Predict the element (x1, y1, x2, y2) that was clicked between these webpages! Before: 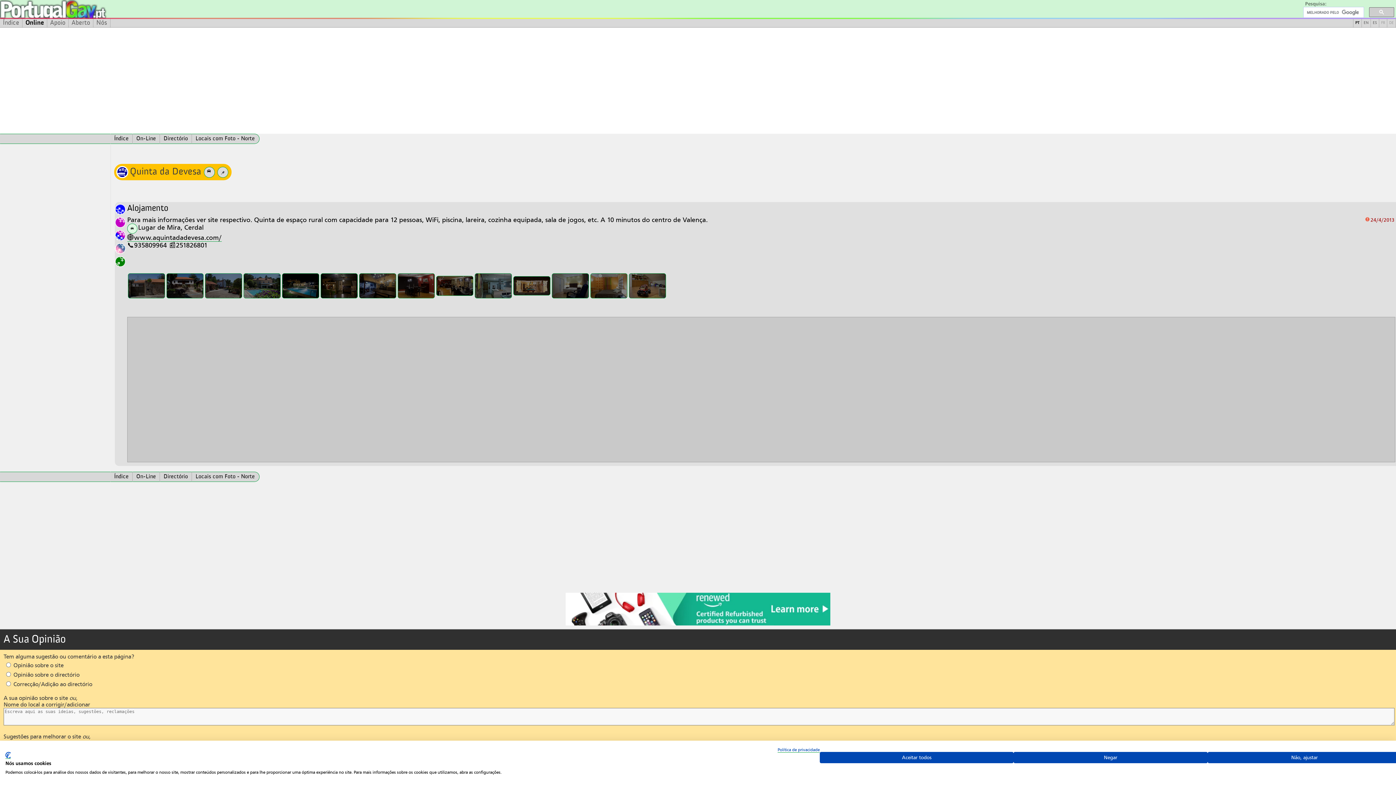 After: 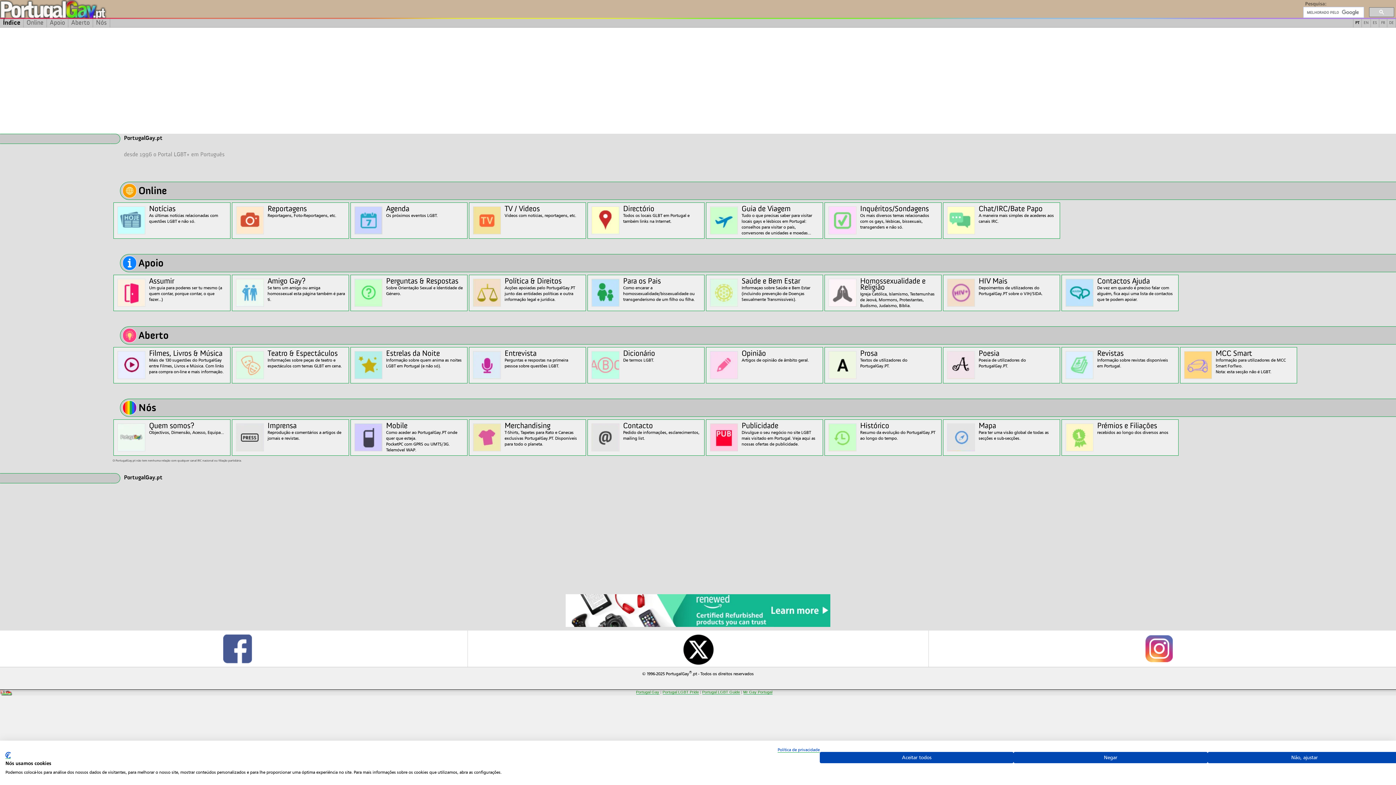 Action: label: Índice bbox: (110, 133, 132, 144)